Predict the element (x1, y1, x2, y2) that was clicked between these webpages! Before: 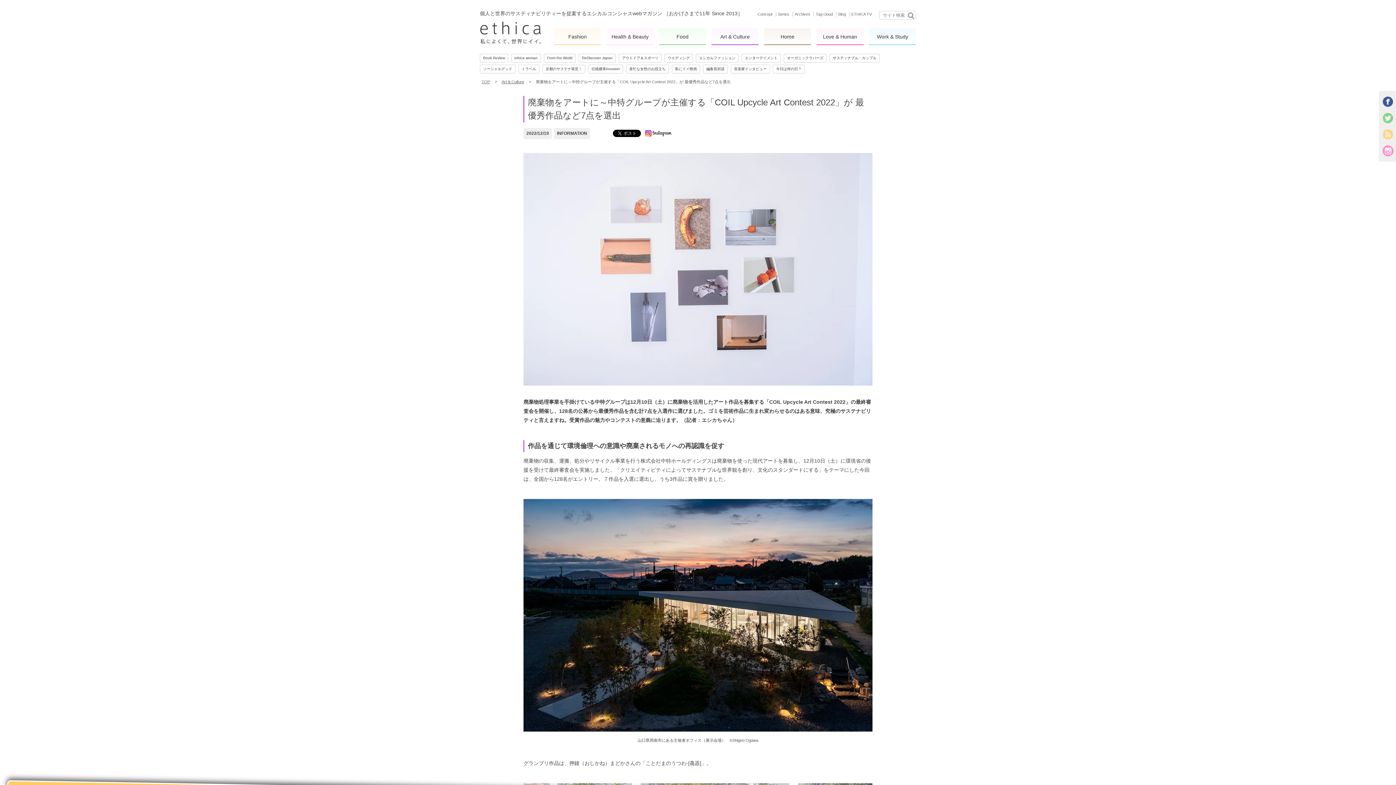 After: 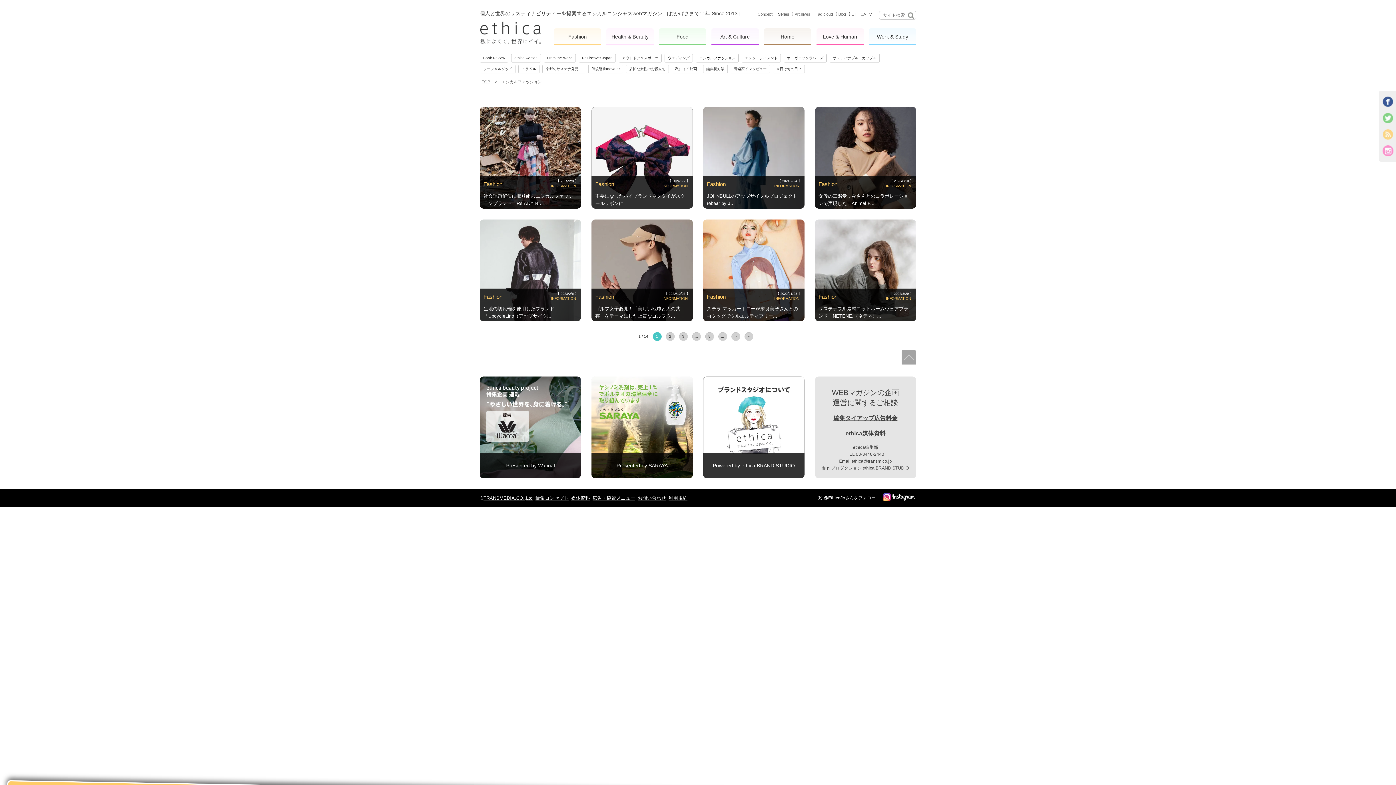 Action: bbox: (696, 54, 738, 62) label: エシカルファッション